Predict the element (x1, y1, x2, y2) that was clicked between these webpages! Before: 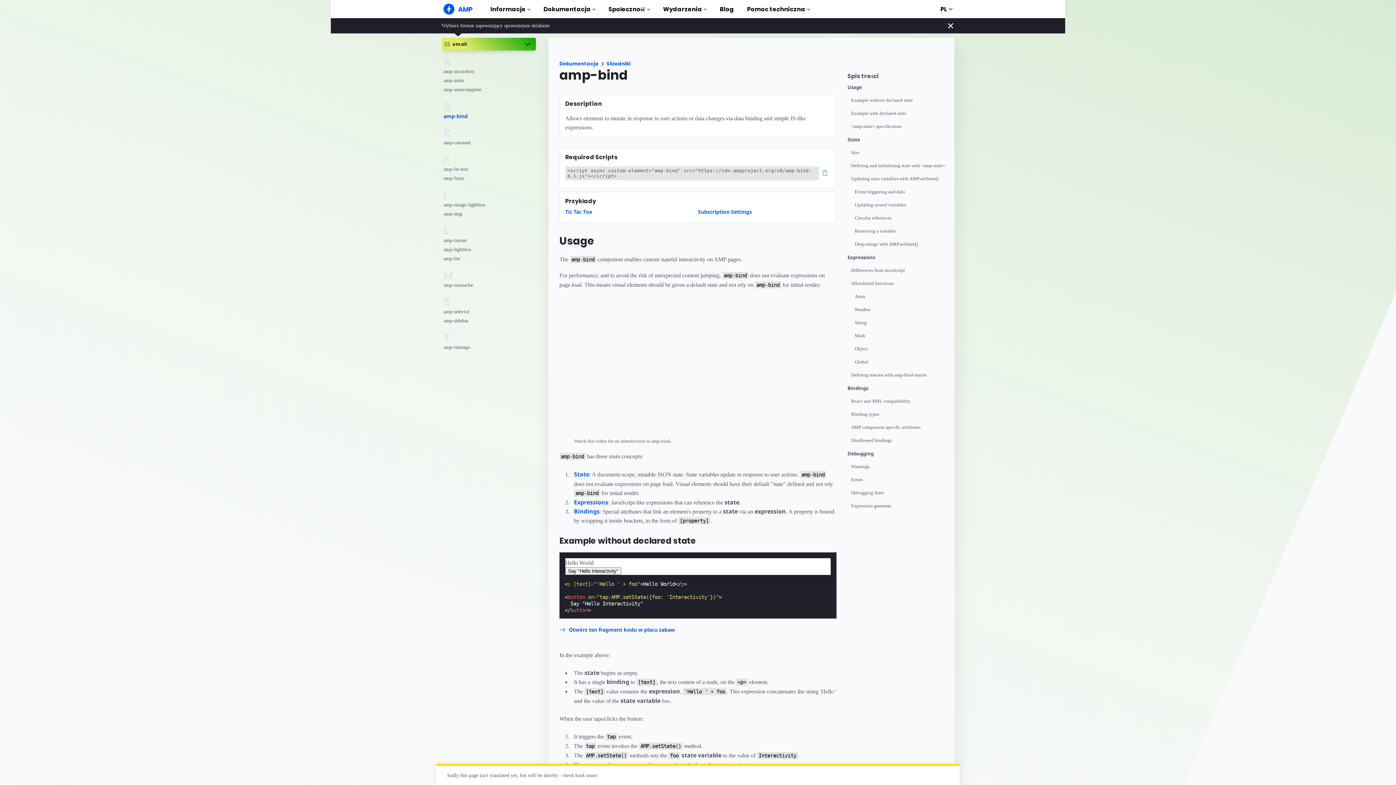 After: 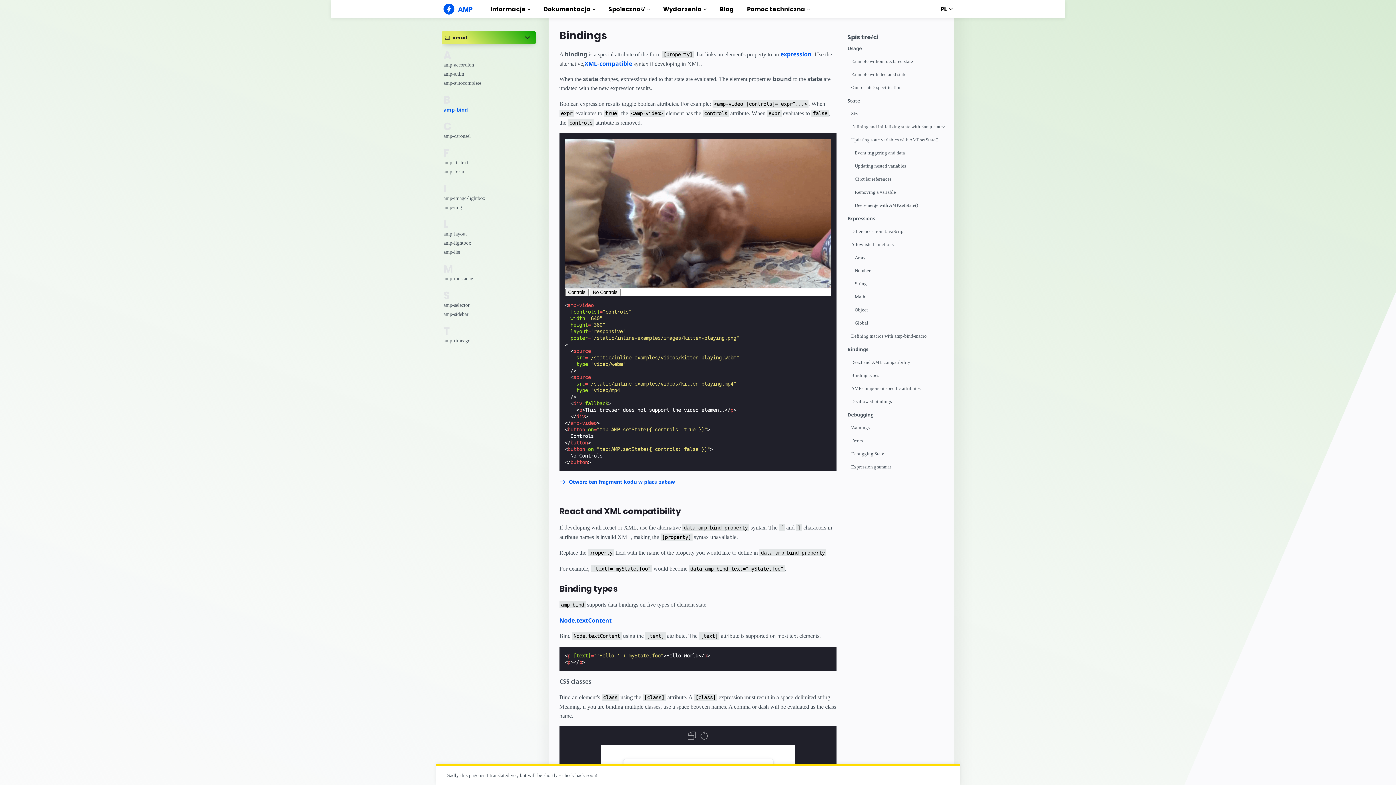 Action: label: Bindings bbox: (847, 385, 947, 398)